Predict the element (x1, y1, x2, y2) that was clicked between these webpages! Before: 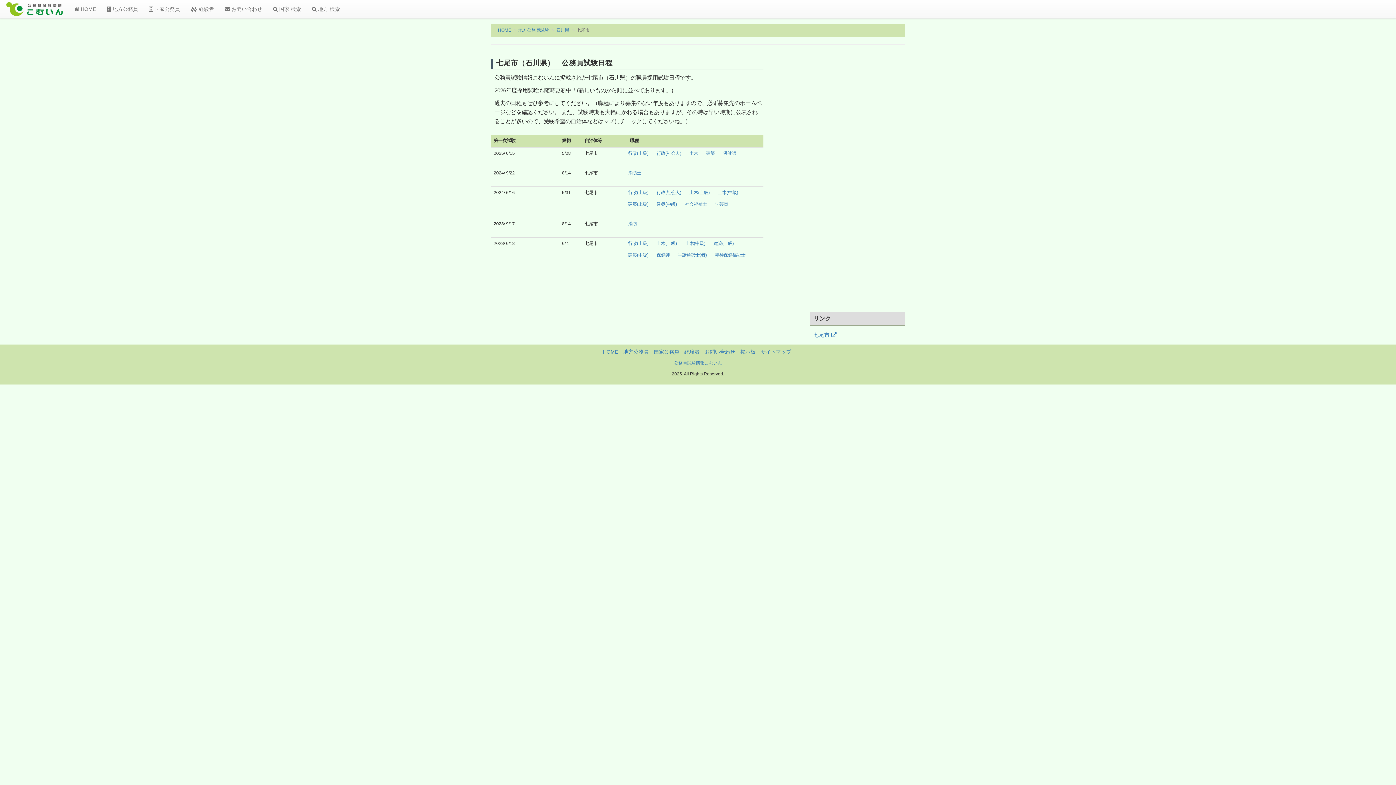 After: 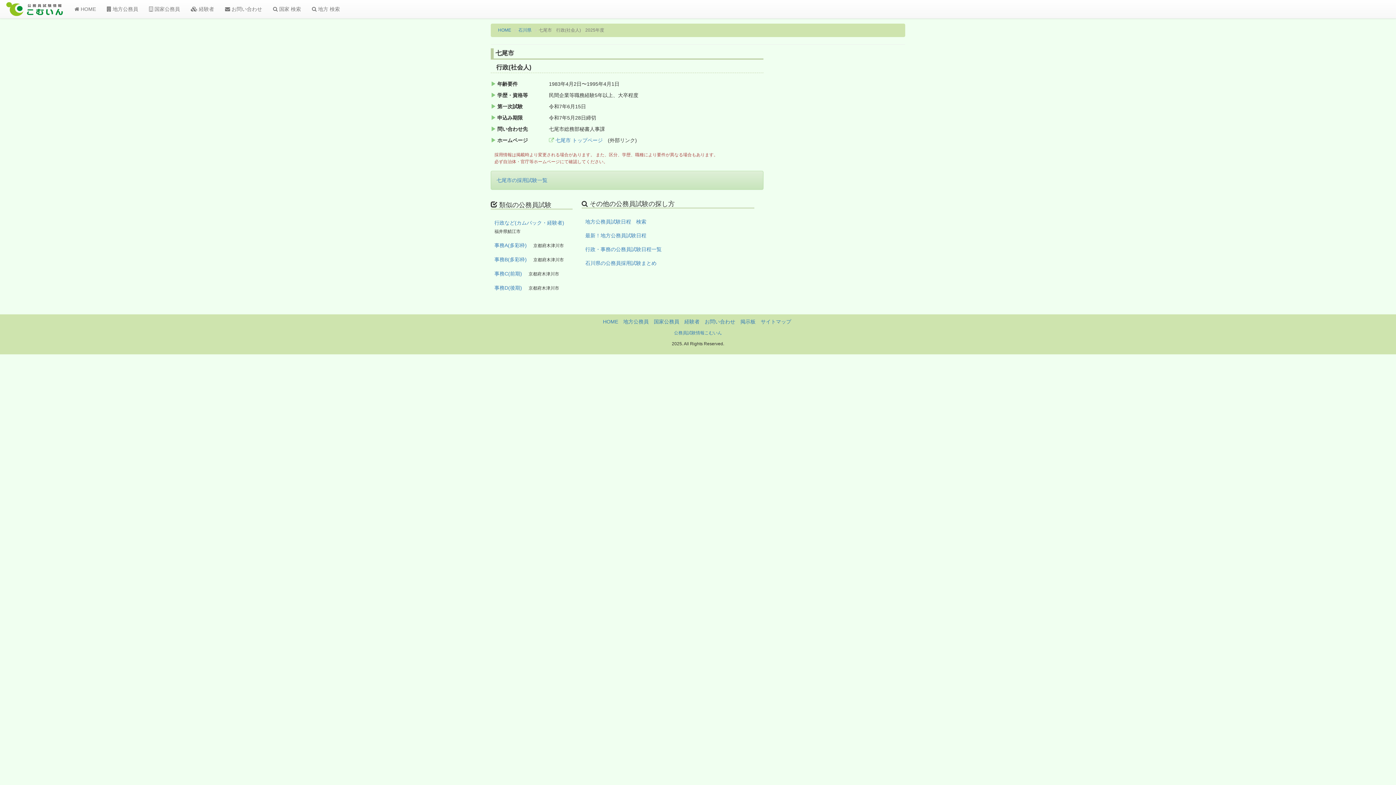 Action: label: 行政(社会人) bbox: (656, 150, 681, 156)